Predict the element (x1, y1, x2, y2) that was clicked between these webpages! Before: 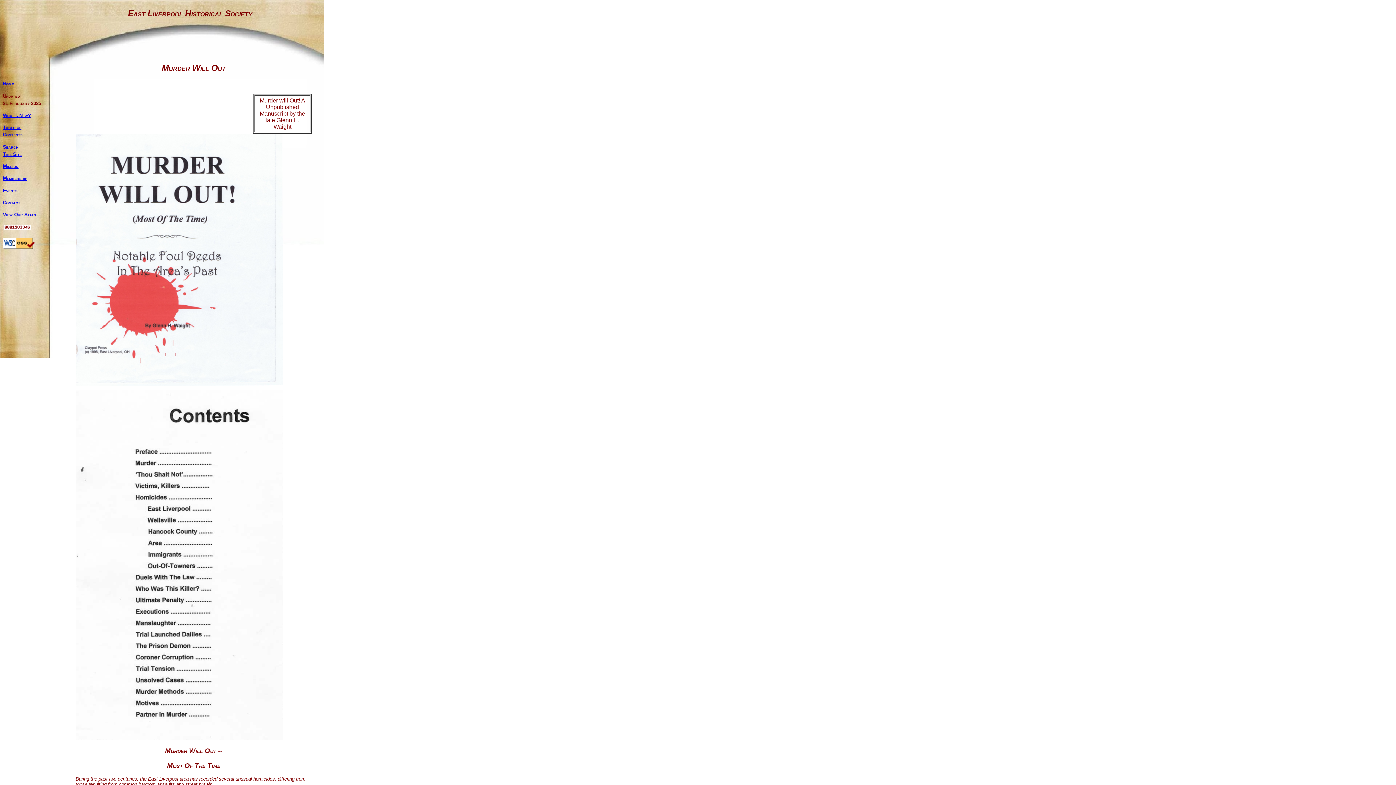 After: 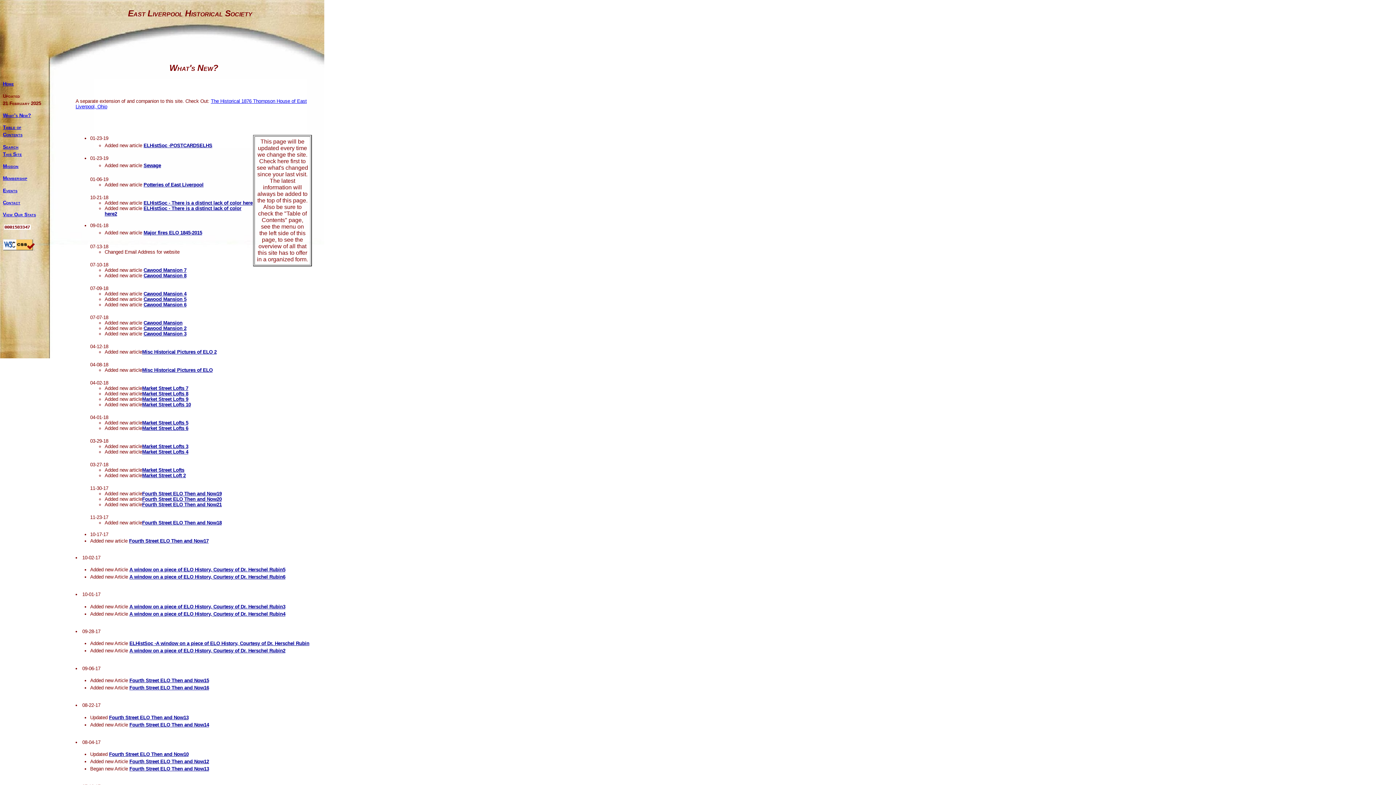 Action: label: What’s New? bbox: (2, 112, 30, 118)